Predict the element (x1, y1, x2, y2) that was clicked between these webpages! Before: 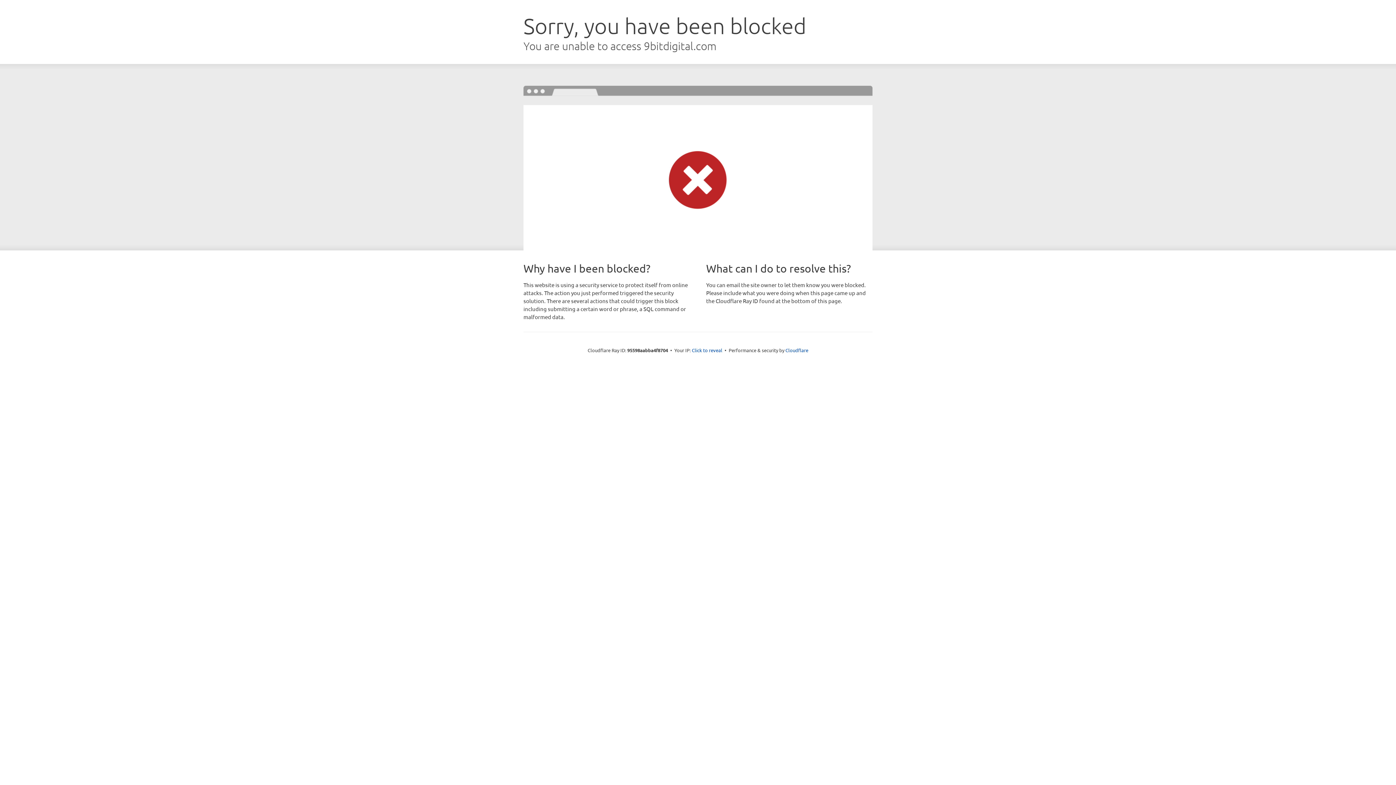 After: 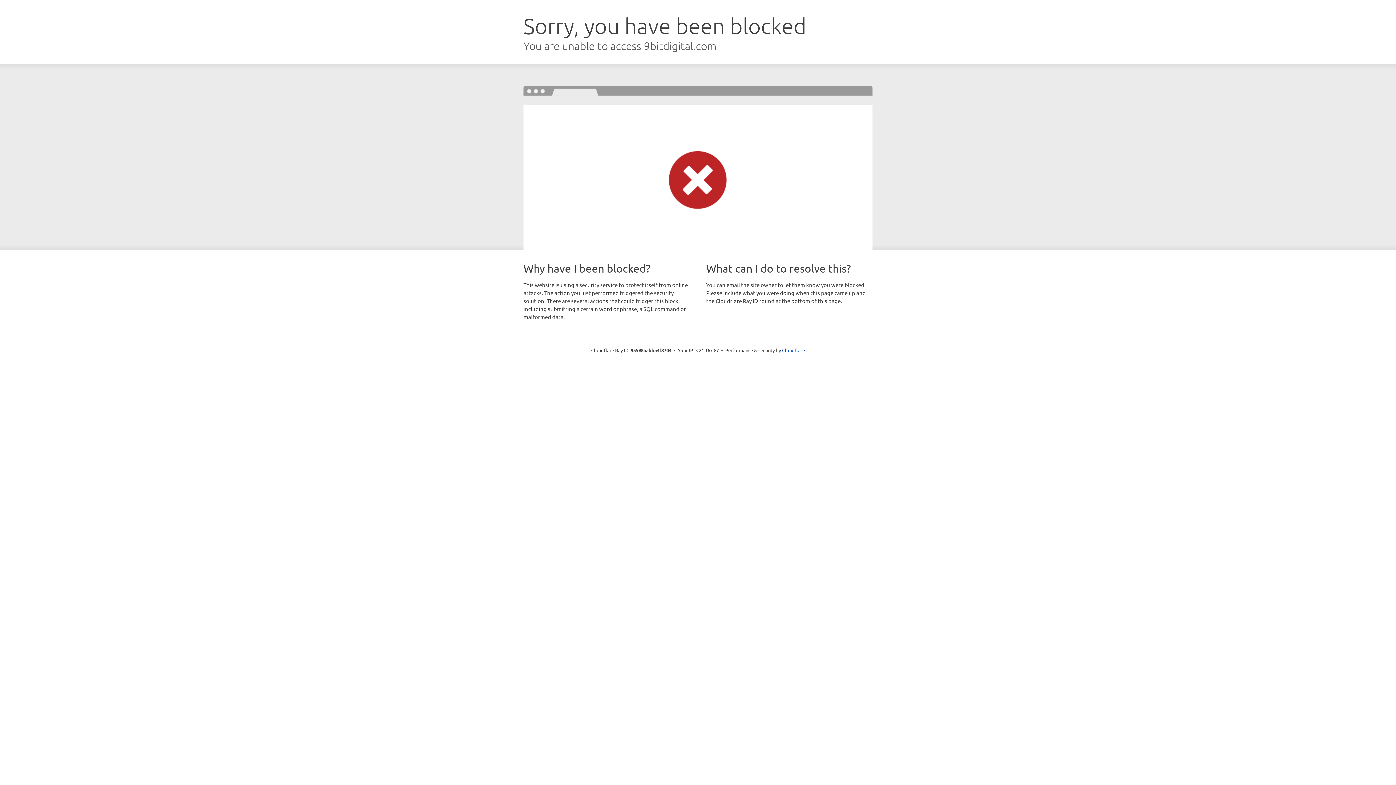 Action: bbox: (692, 346, 722, 353) label: Click to reveal